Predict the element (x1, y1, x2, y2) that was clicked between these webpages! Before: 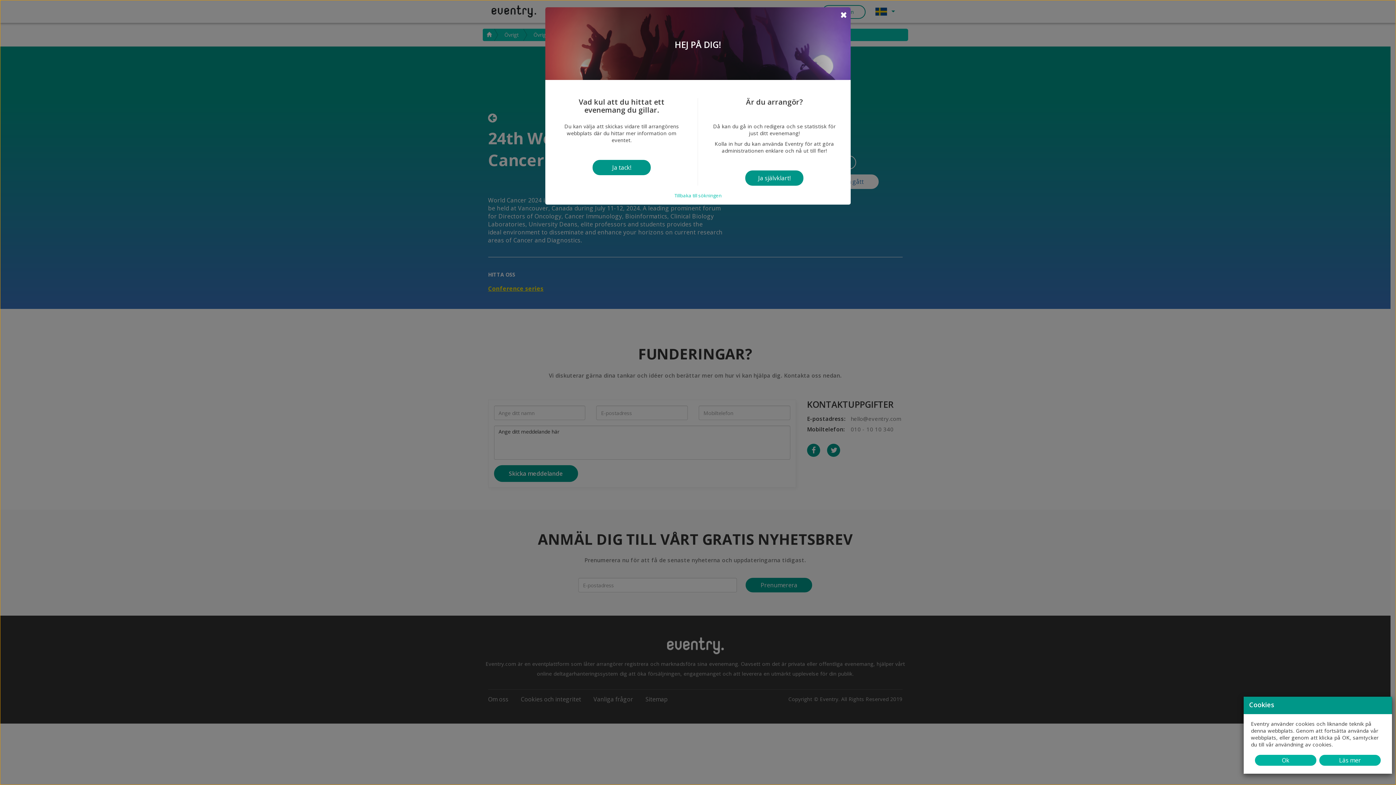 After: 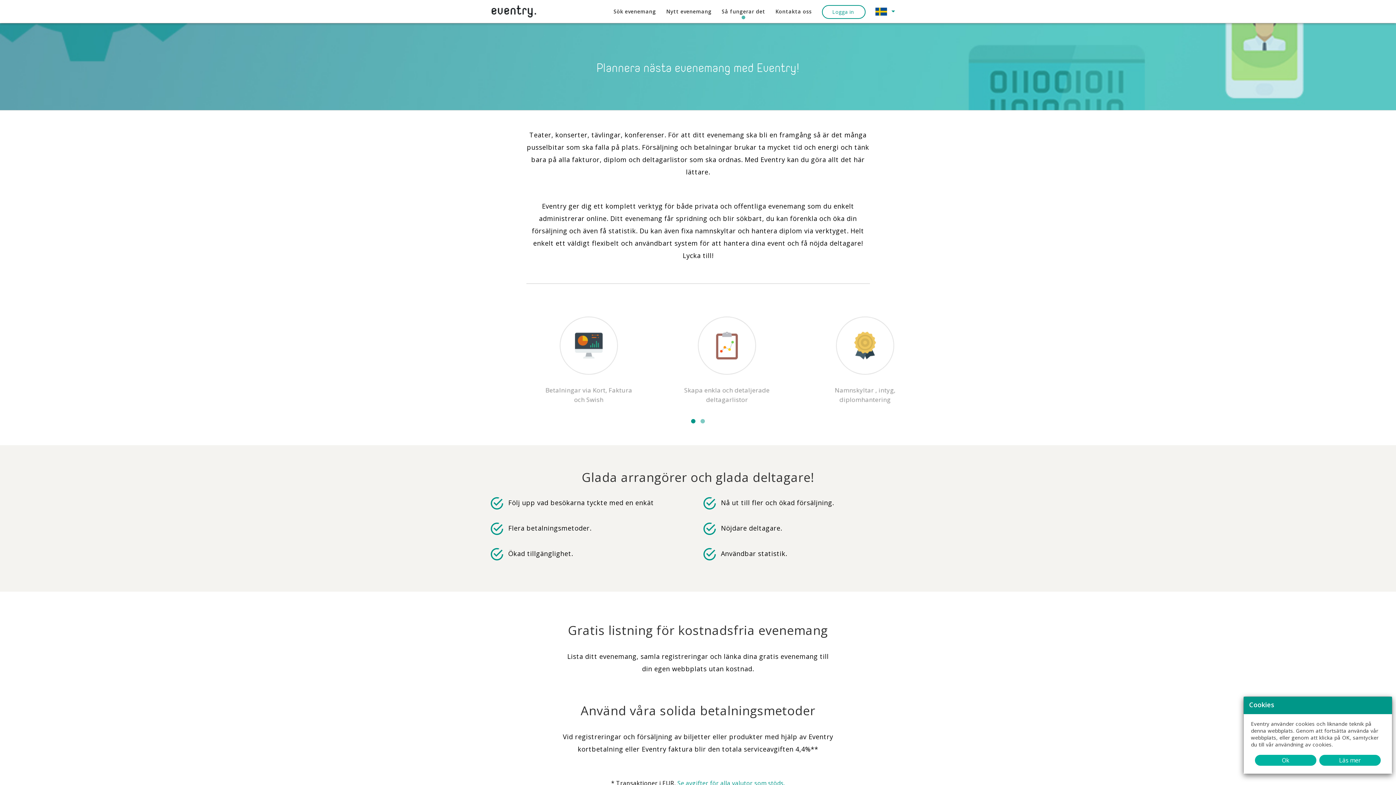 Action: label: Ja självklart! bbox: (745, 170, 803, 185)